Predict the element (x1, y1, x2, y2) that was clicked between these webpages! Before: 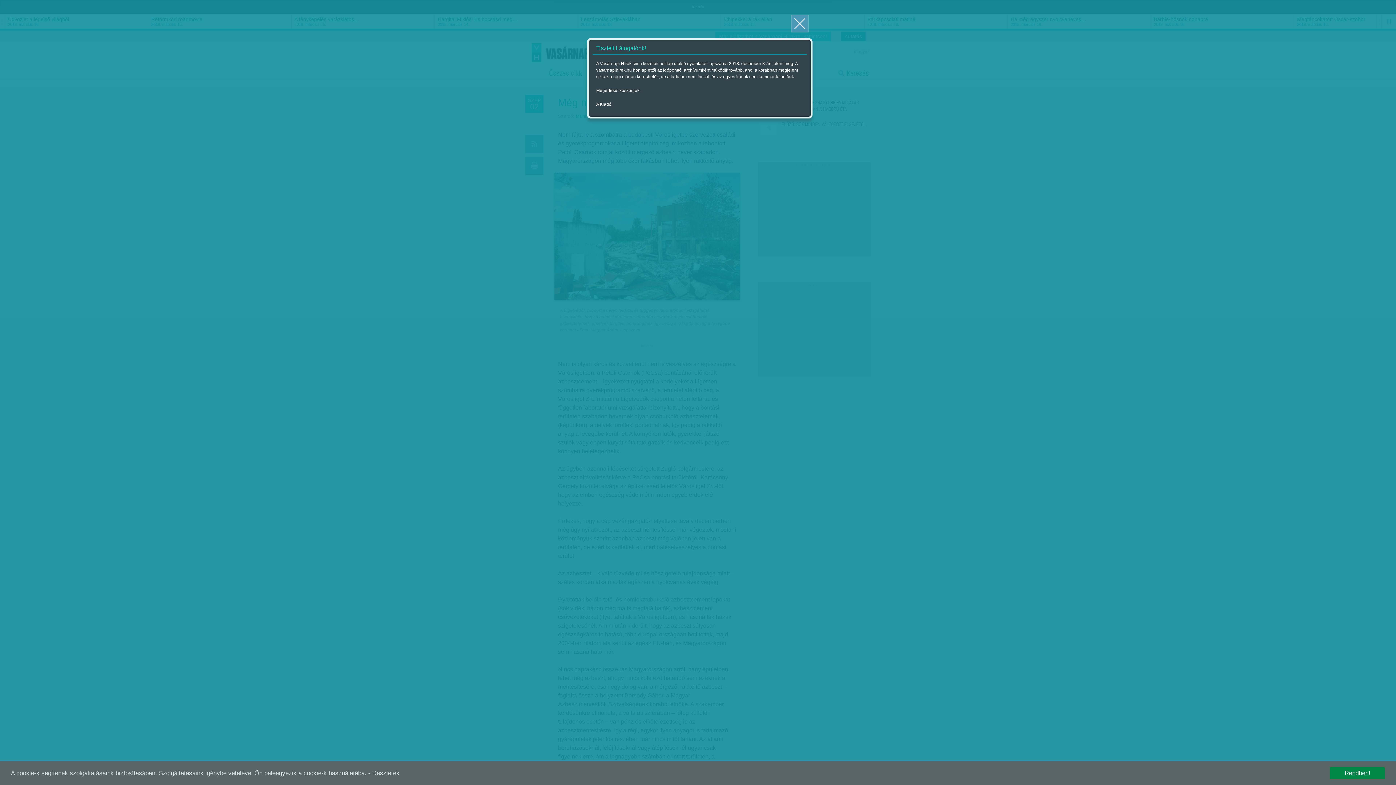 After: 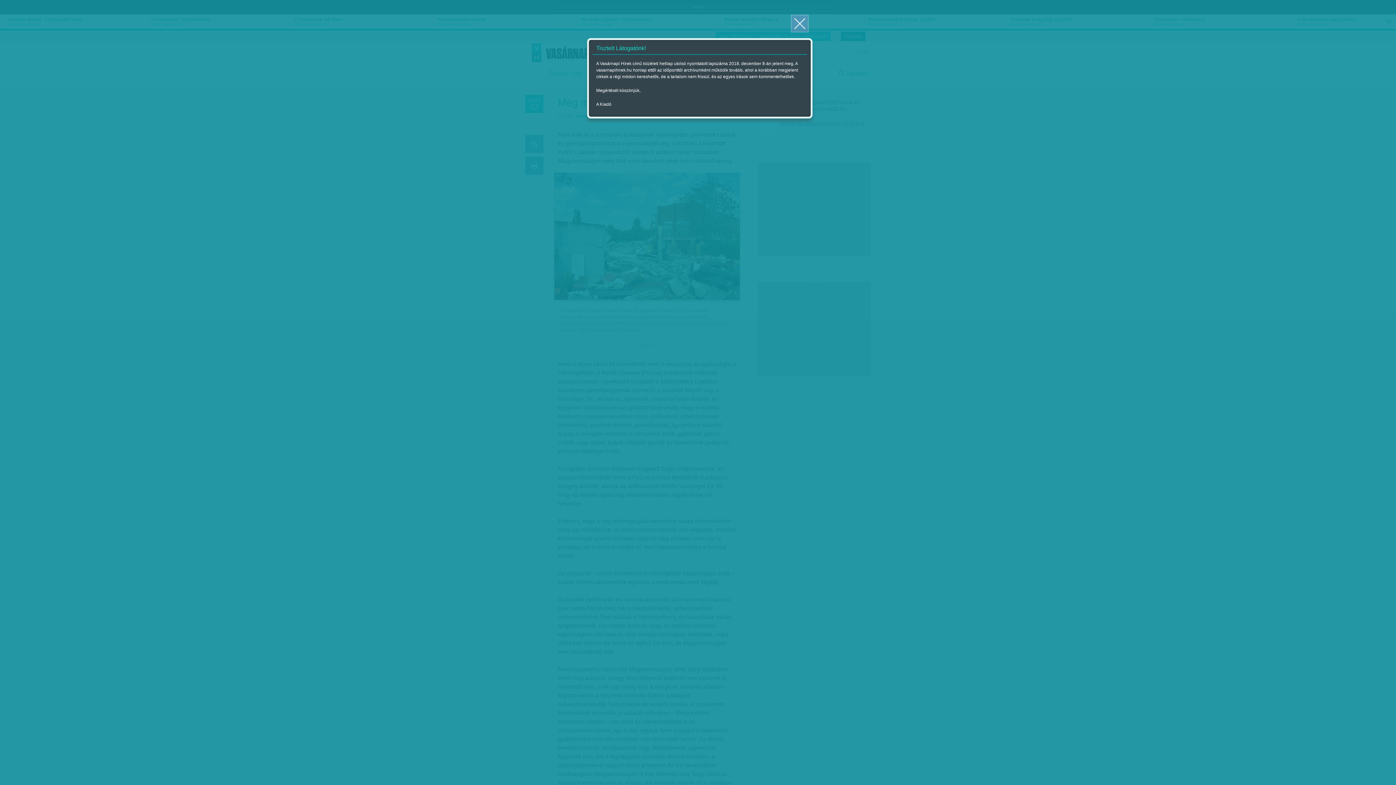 Action: bbox: (1330, 767, 1385, 780) label: Rendben!